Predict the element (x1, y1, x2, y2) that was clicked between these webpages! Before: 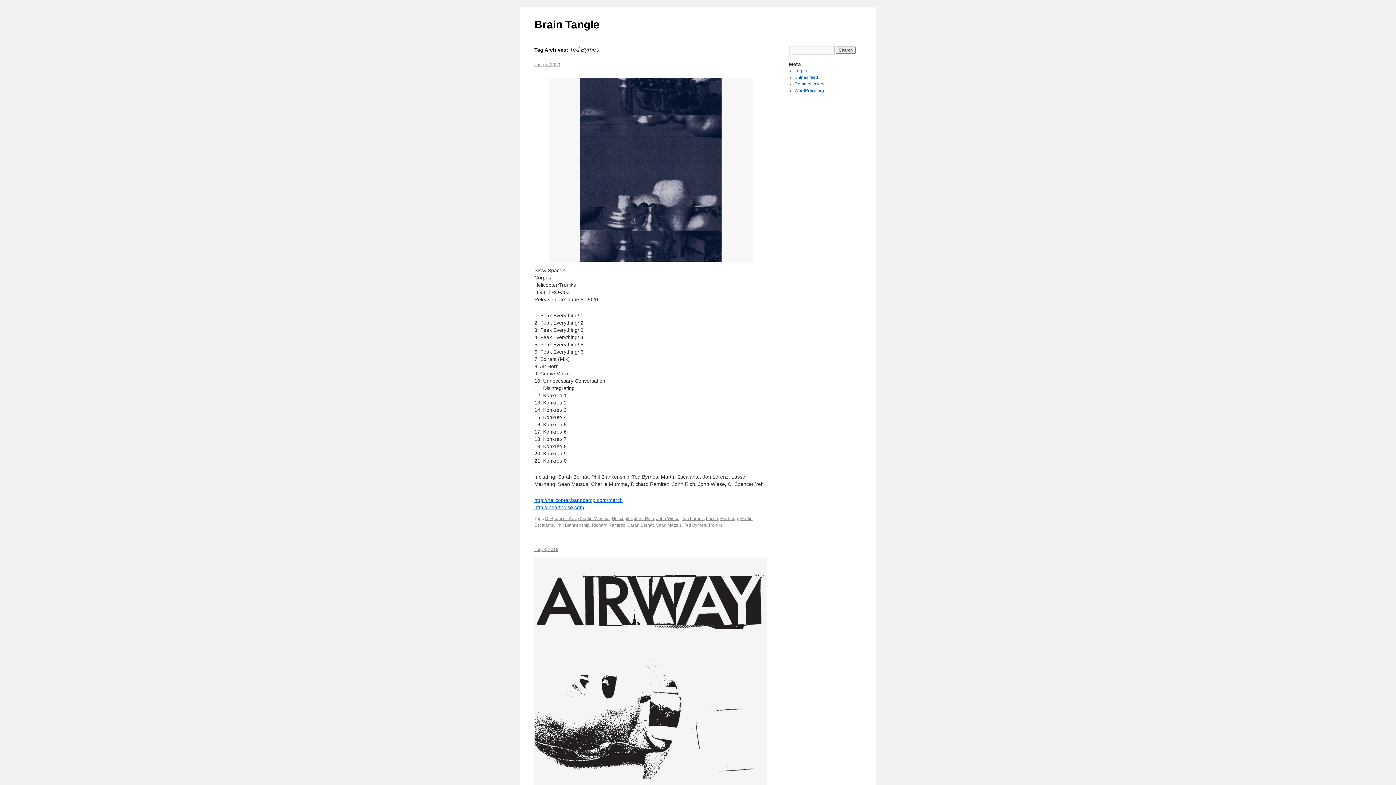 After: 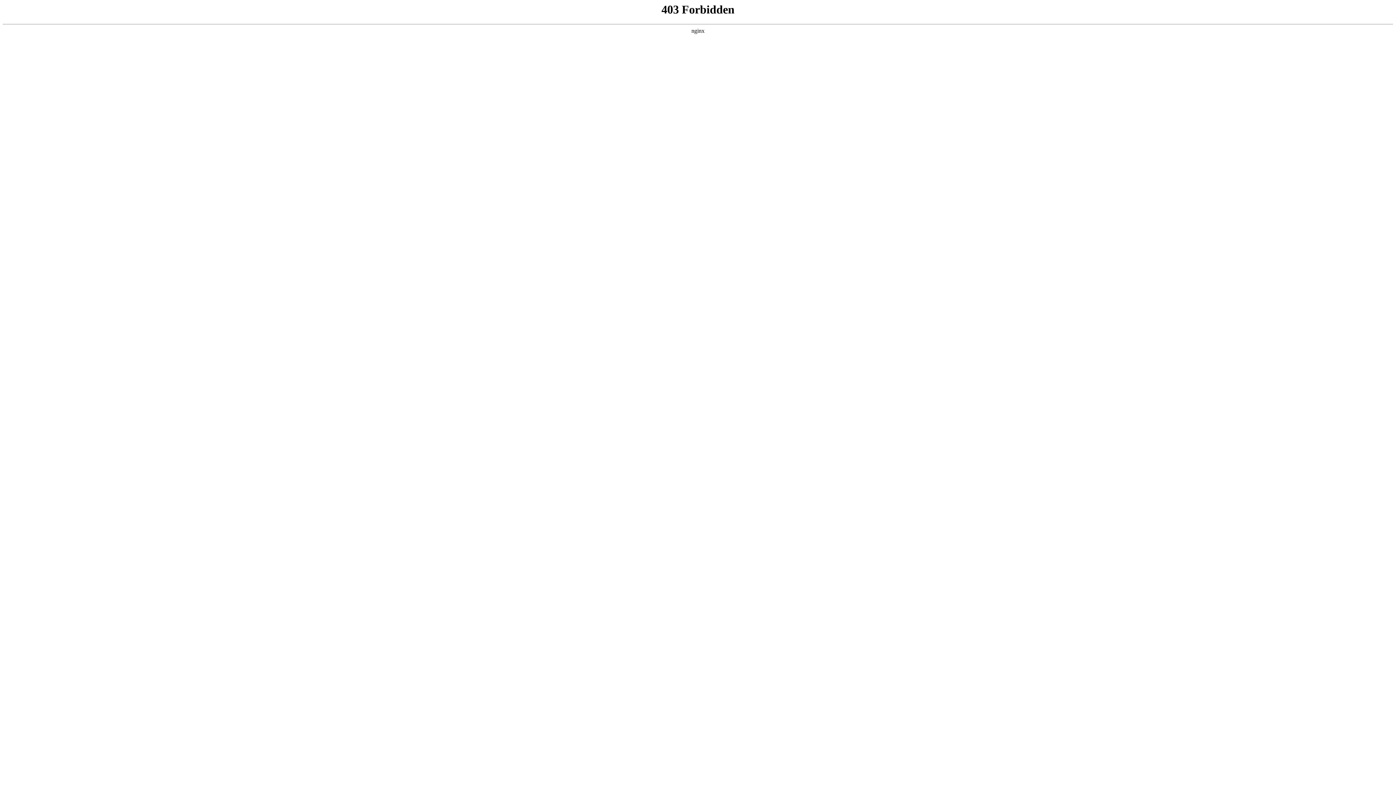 Action: bbox: (794, 88, 824, 93) label: WordPress.org